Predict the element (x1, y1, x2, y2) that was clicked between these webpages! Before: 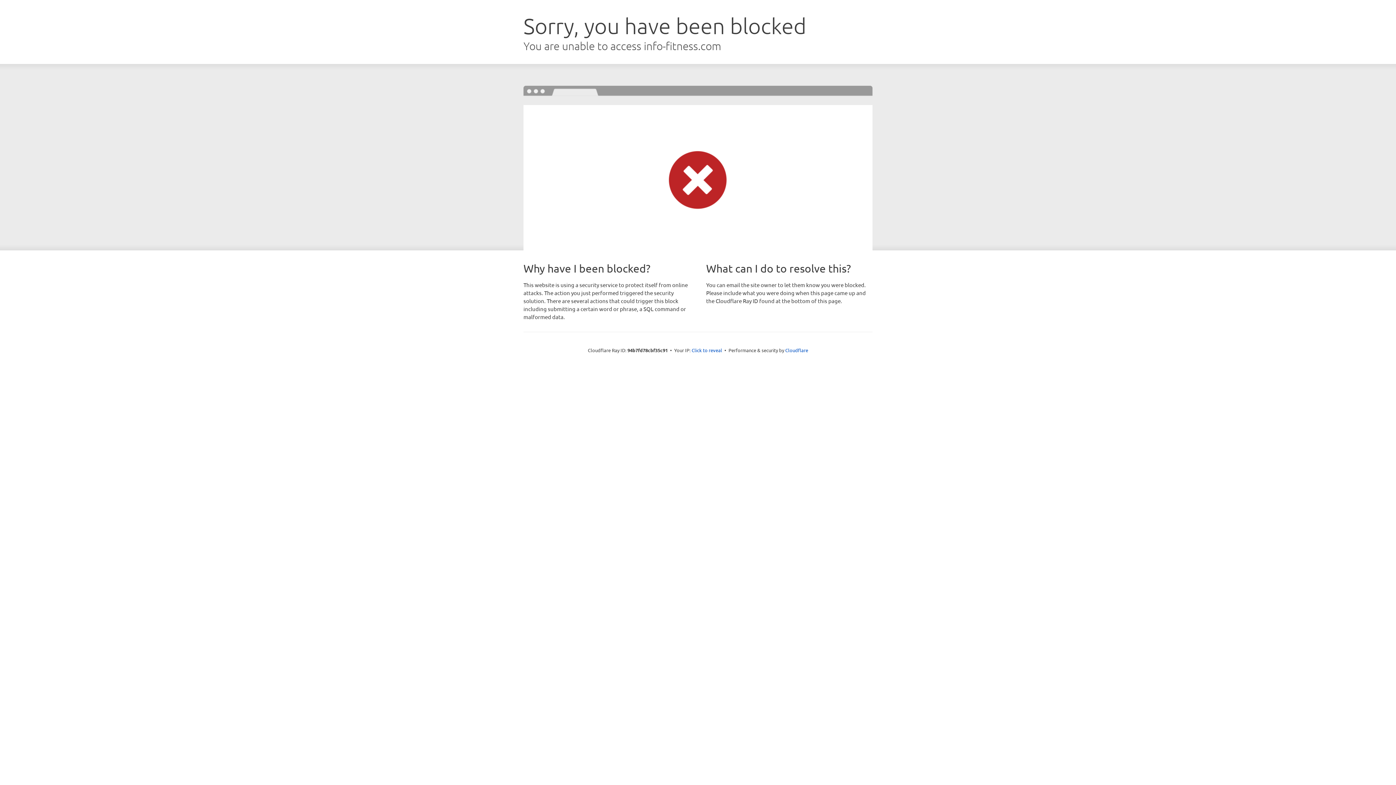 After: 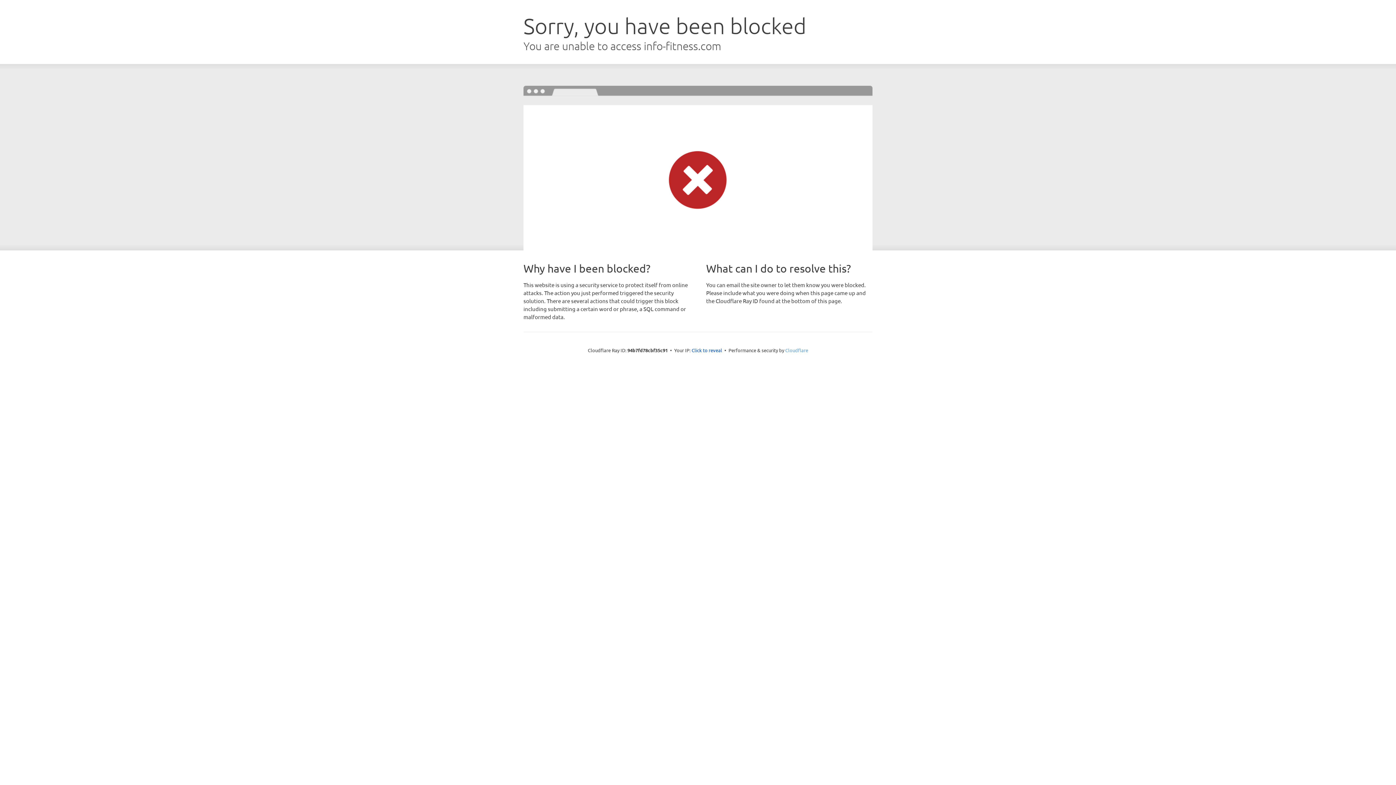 Action: bbox: (785, 347, 808, 353) label: Cloudflare